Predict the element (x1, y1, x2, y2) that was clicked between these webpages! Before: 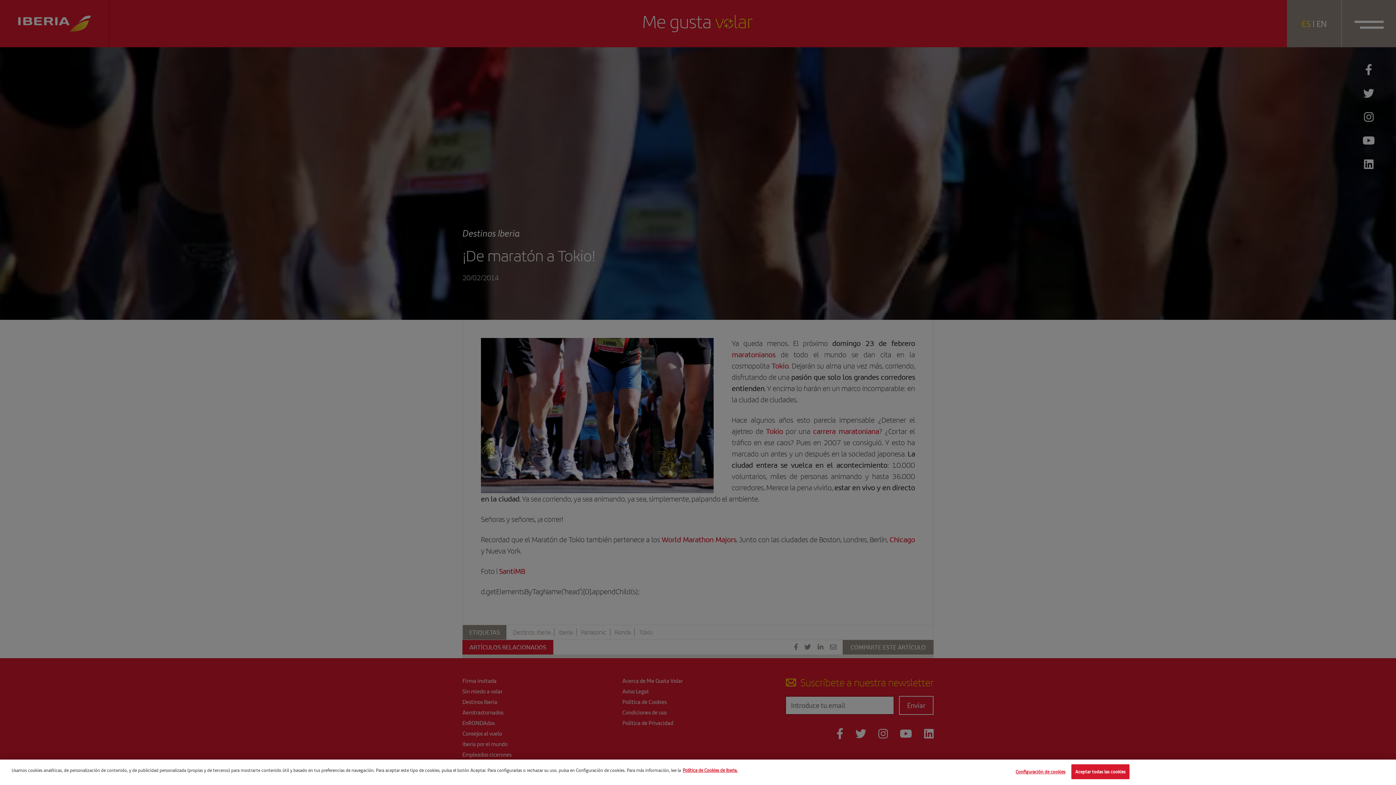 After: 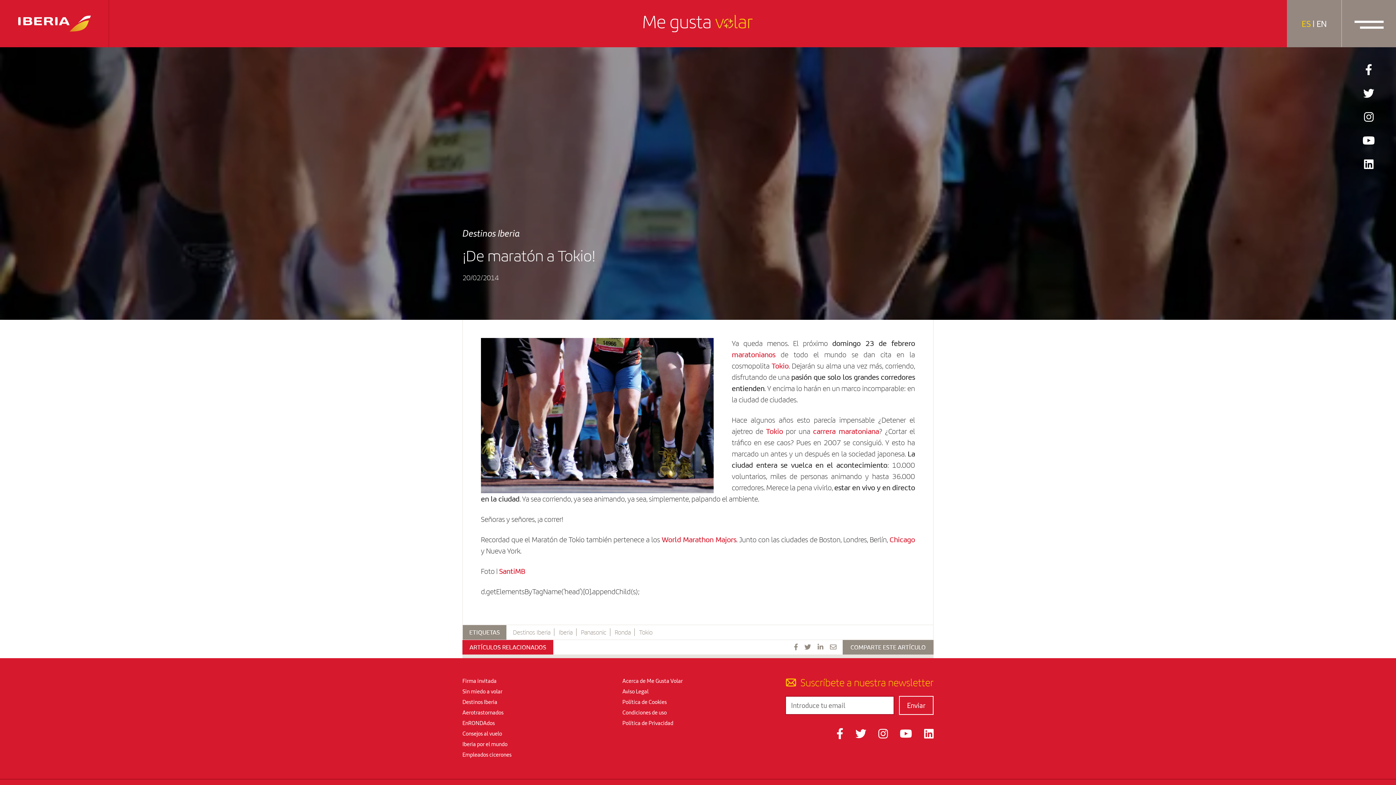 Action: label: Aceptar todas las cookies bbox: (1071, 764, 1129, 779)